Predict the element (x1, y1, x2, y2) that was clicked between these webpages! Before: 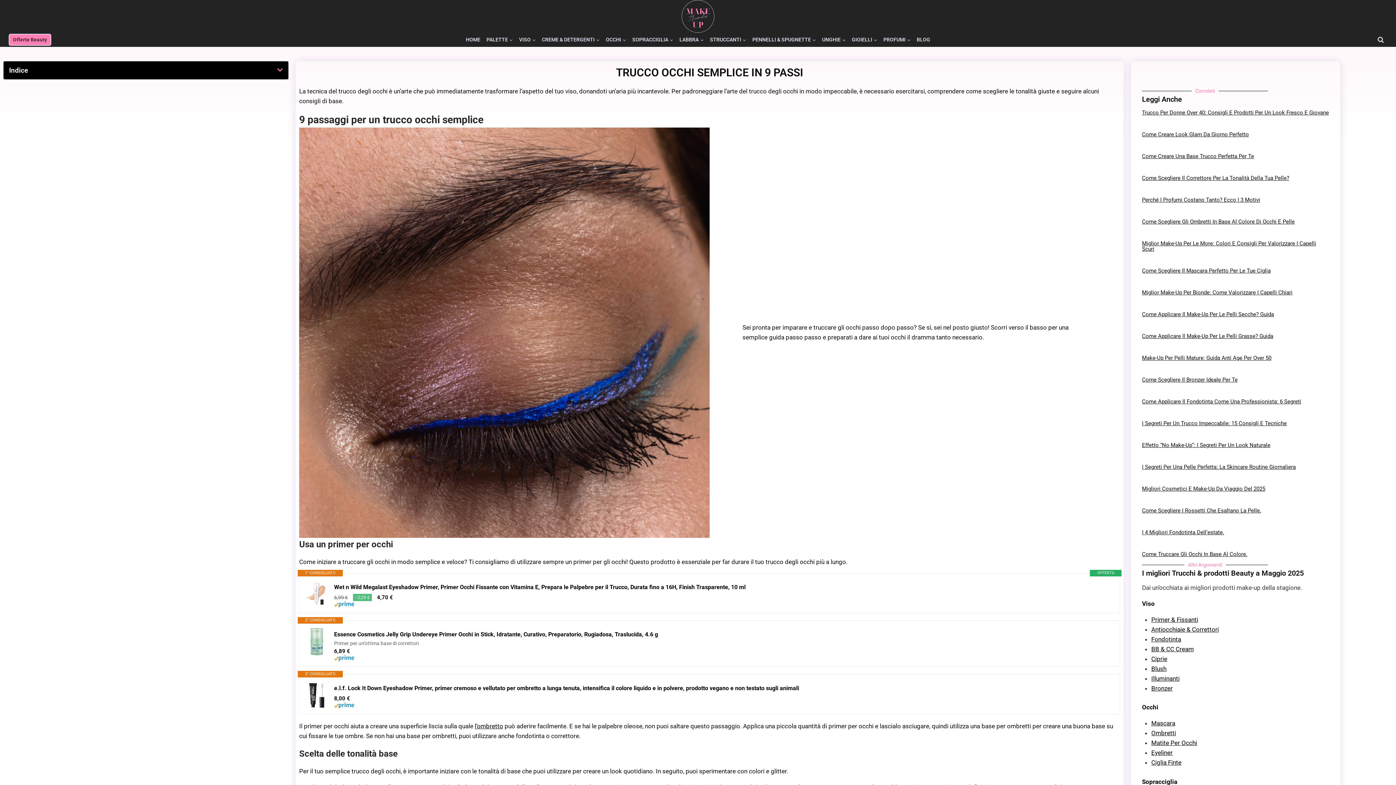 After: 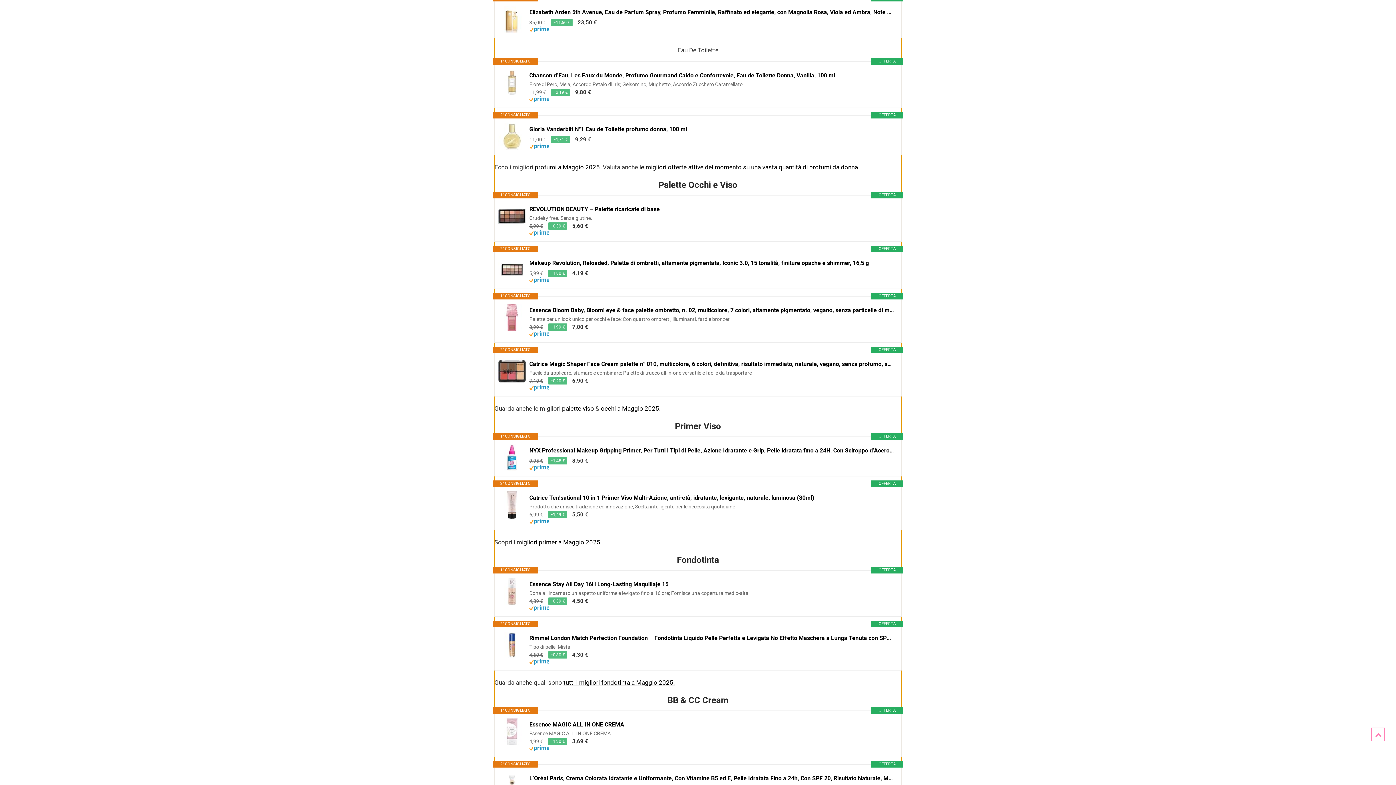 Action: label: Offerte Beauty bbox: (8, 33, 51, 45)